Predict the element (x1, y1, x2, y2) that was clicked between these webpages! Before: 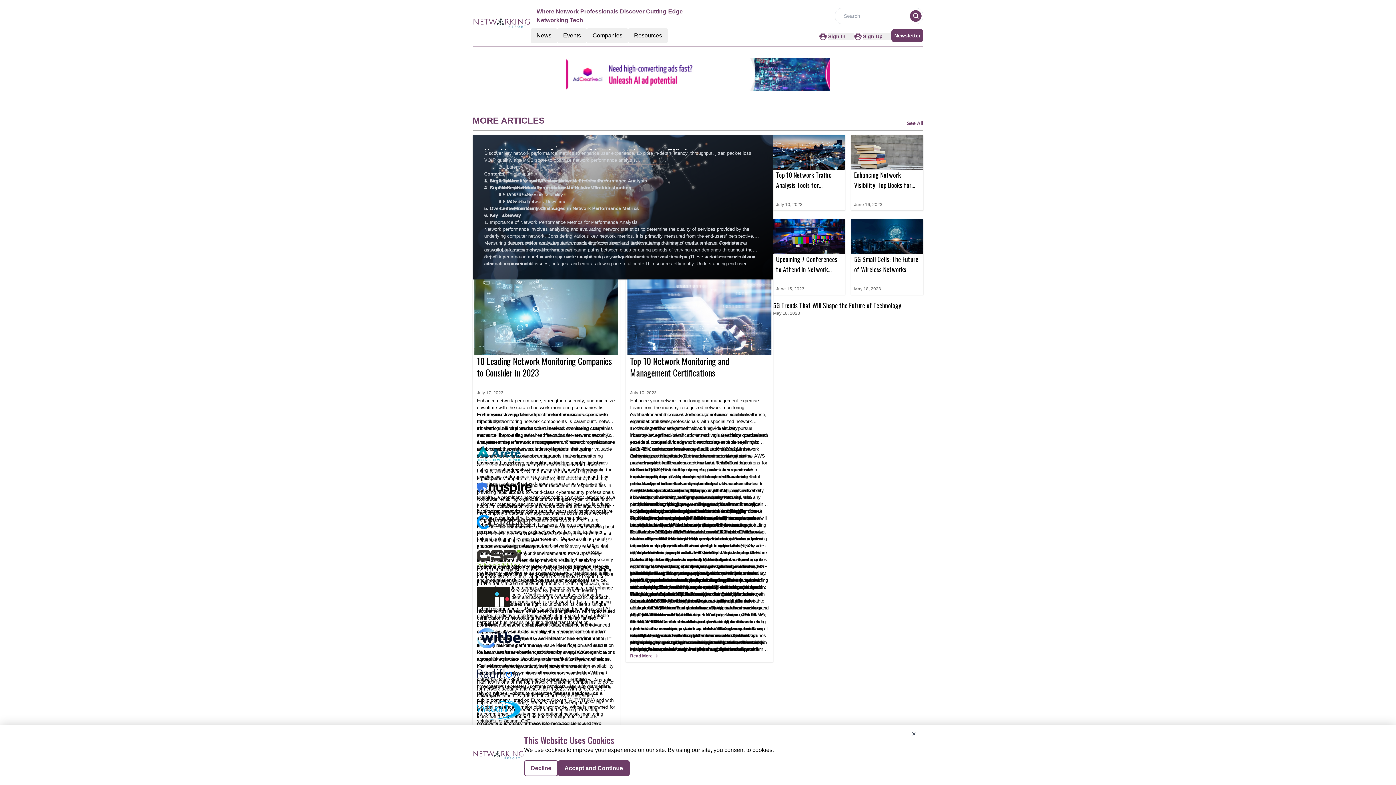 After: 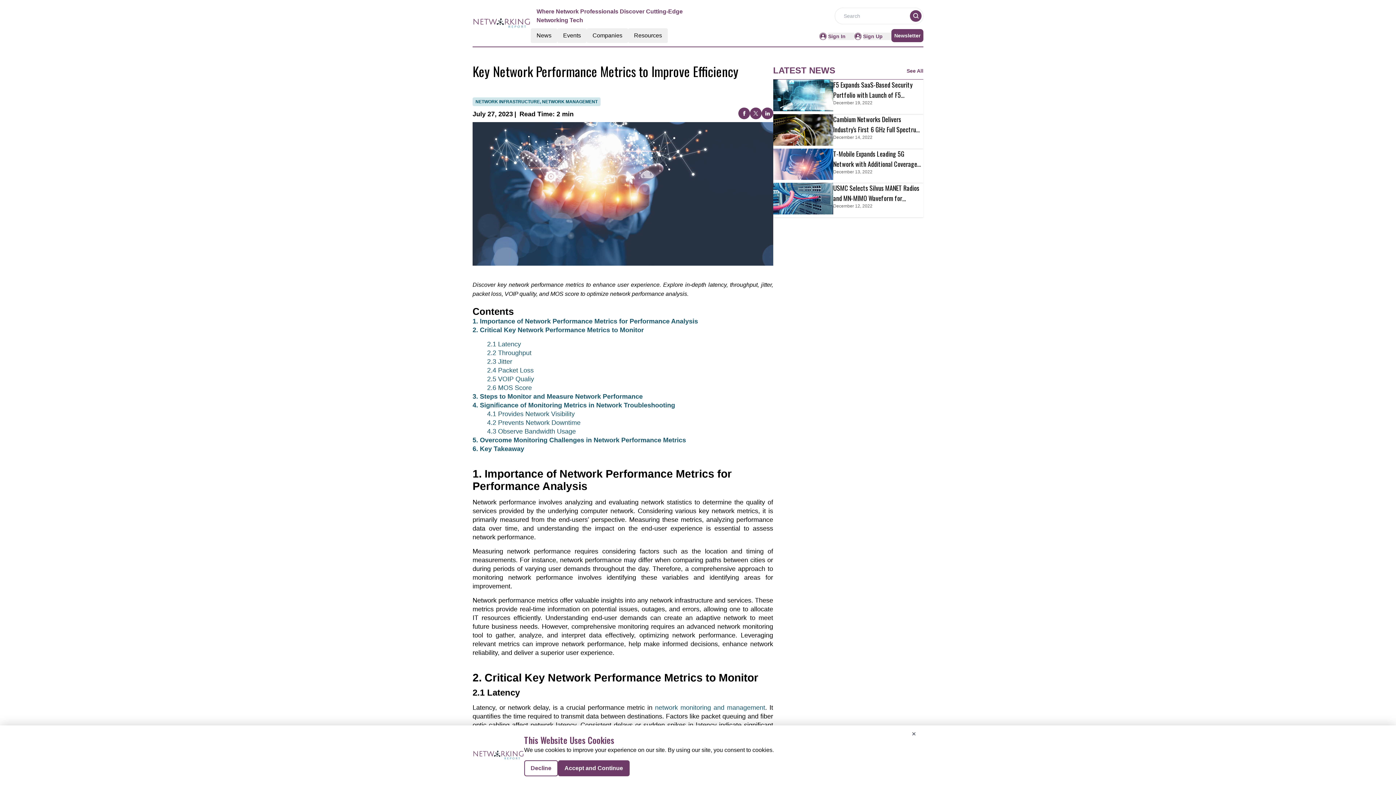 Action: bbox: (484, 205, 638, 211) label: 5. Overcome Monitoring Challenges in Network Performance Metrics